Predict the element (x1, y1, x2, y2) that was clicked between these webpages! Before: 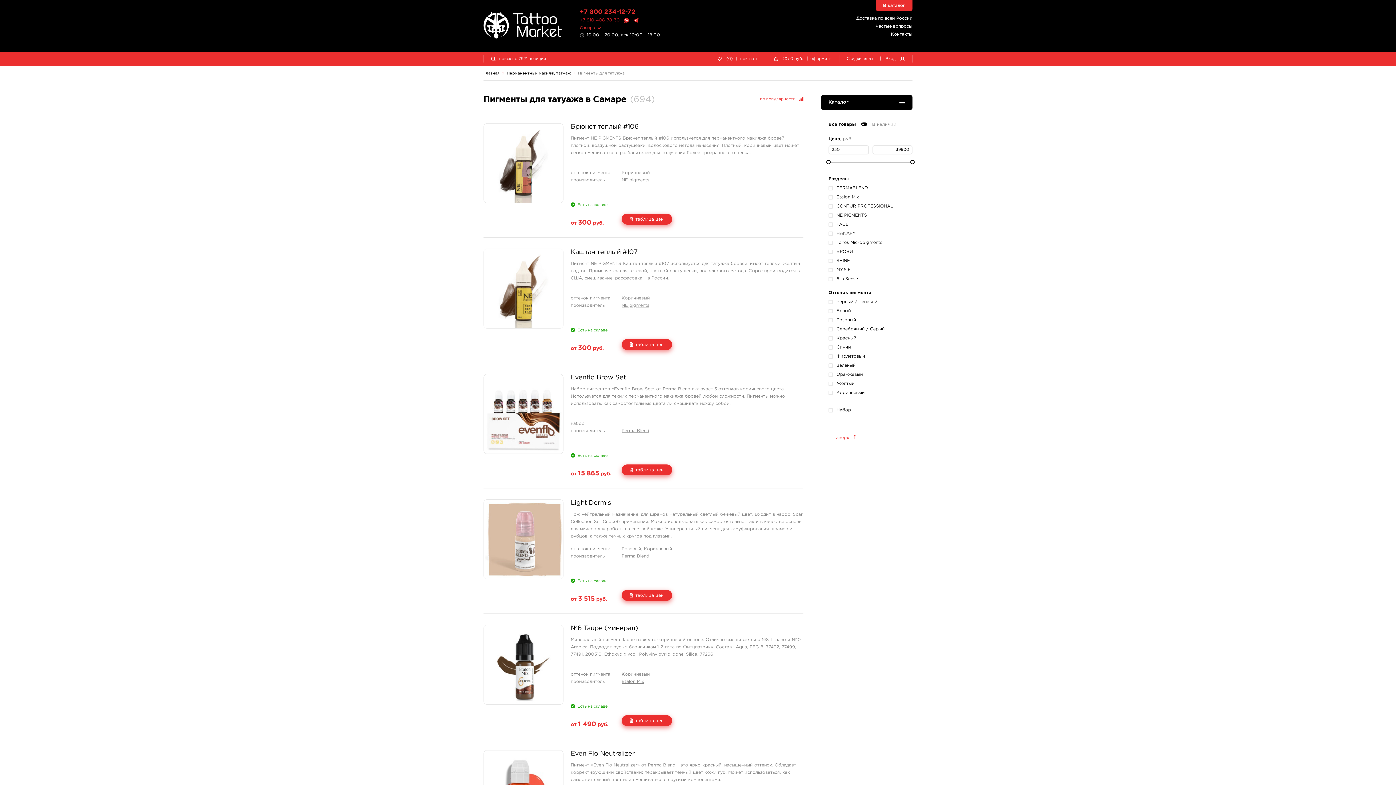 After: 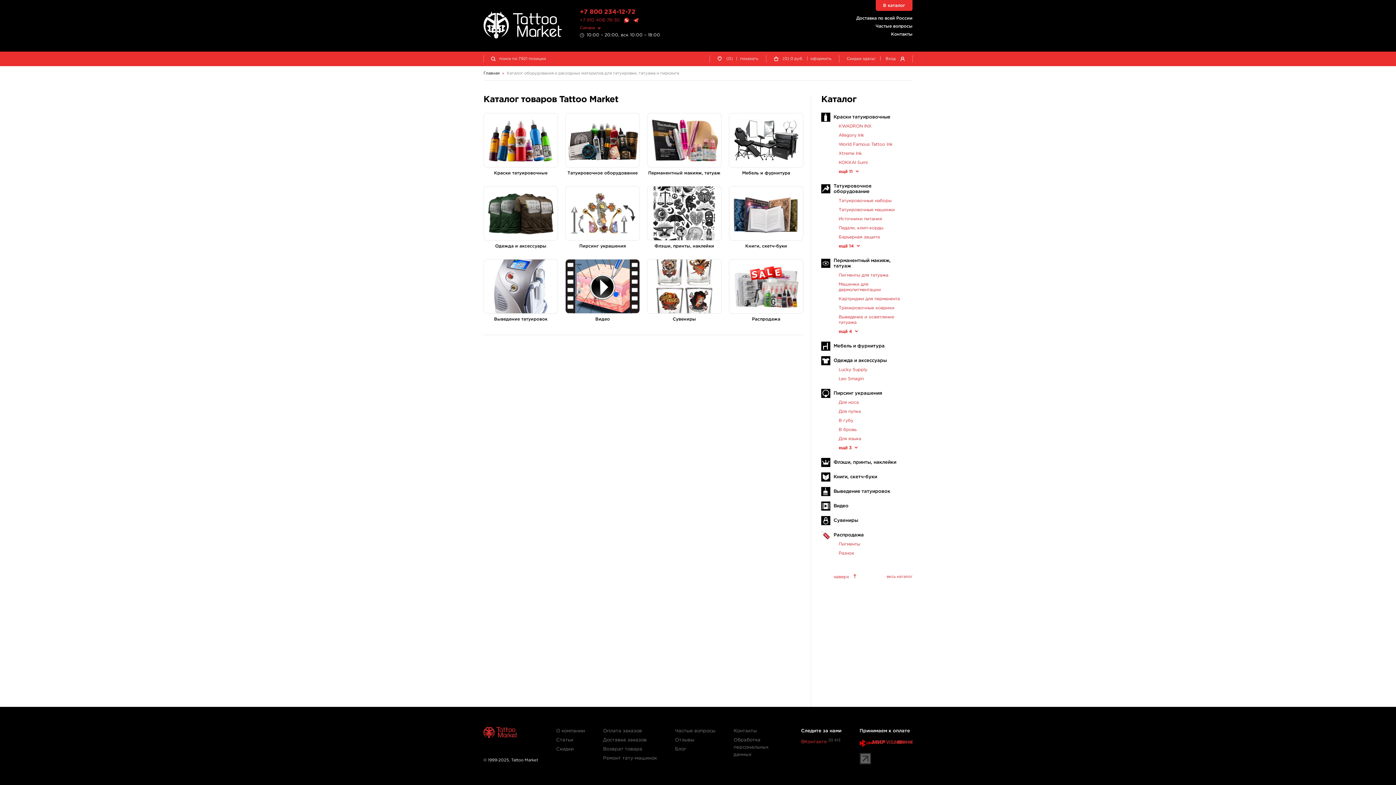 Action: label: В каталог bbox: (876, 0, 912, 10)